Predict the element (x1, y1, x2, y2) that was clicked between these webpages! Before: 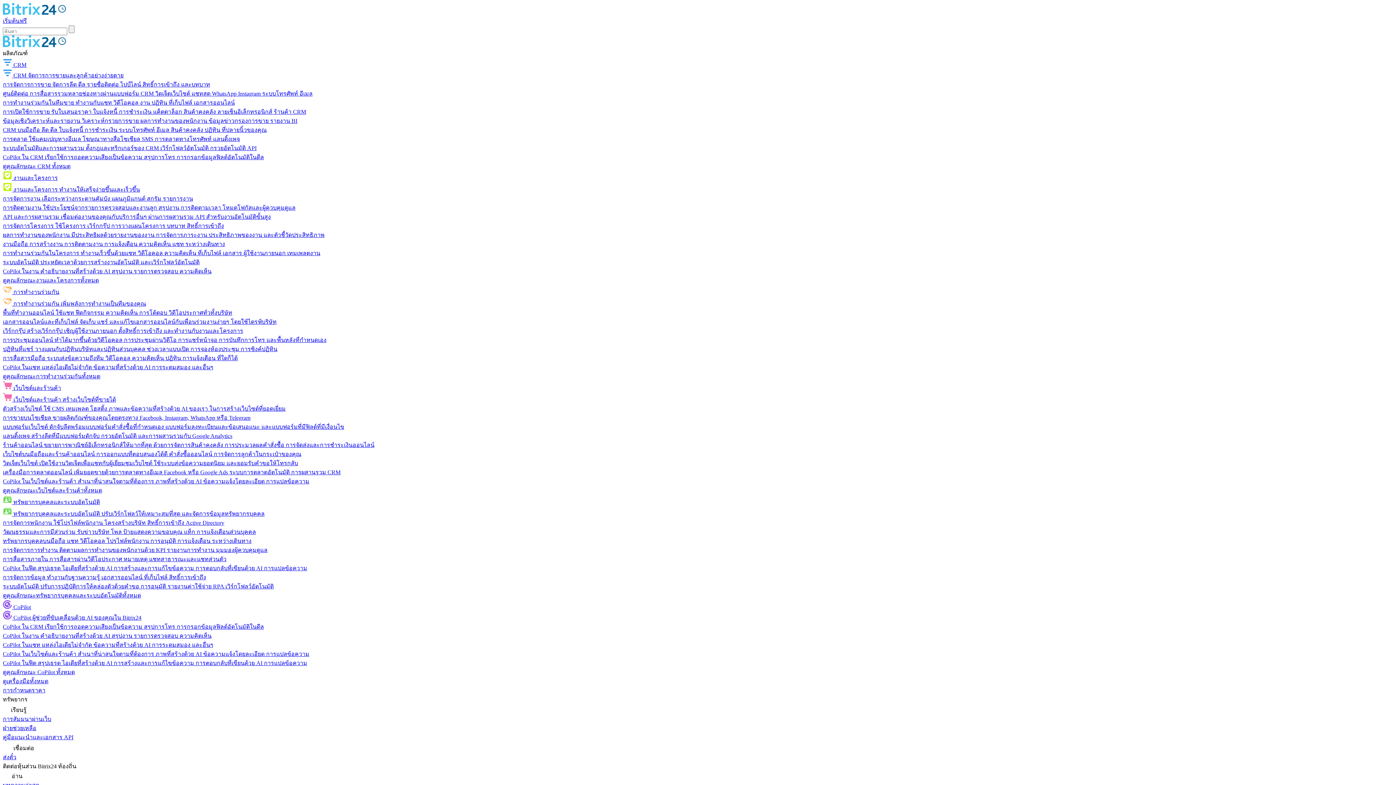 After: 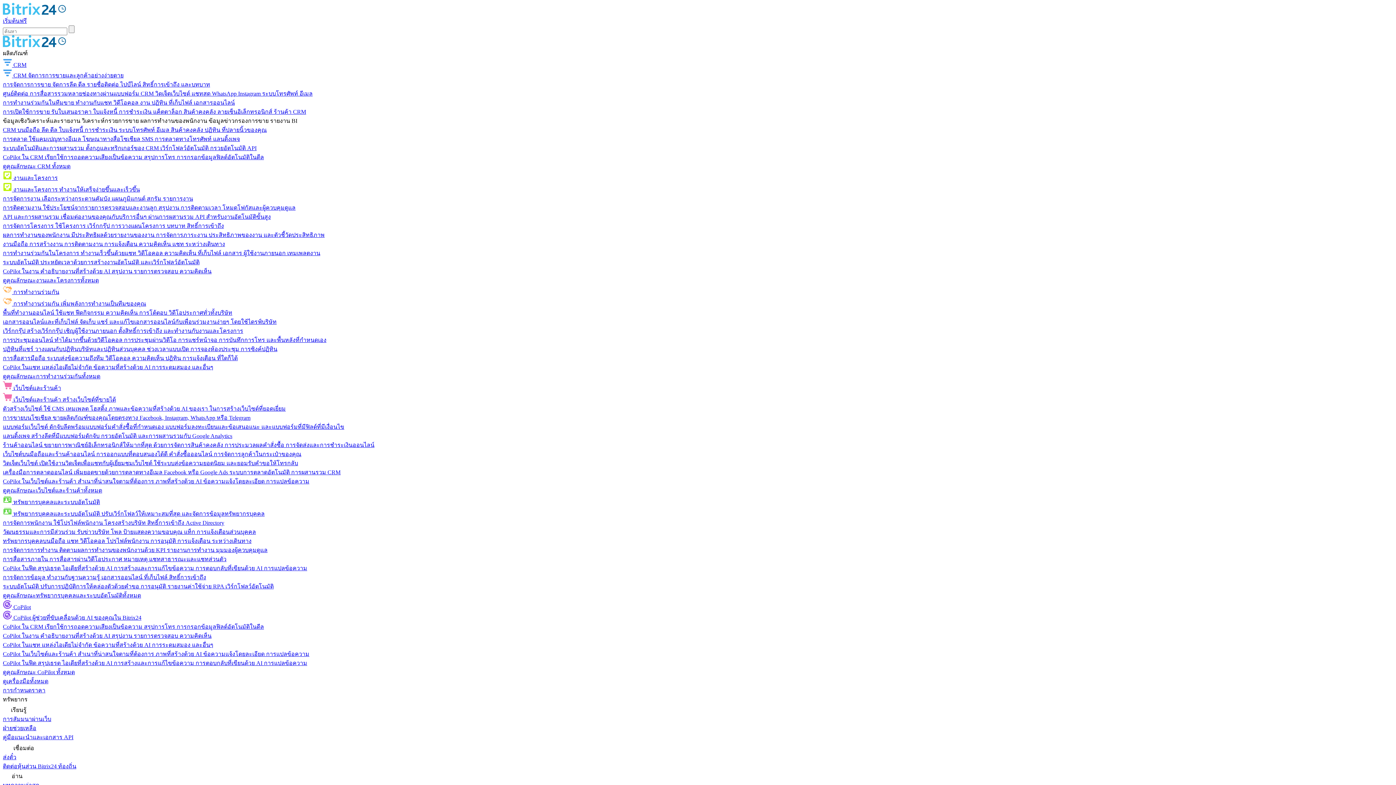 Action: bbox: (2, 117, 297, 124) label: ข้อมูลเชิงวิเคราะห์และรายงาน วิเคราะห์กรวยการขาย ผลการทำงานของพนักงาน ข้อมูลข่าวกรองการขาย รายงาน BI